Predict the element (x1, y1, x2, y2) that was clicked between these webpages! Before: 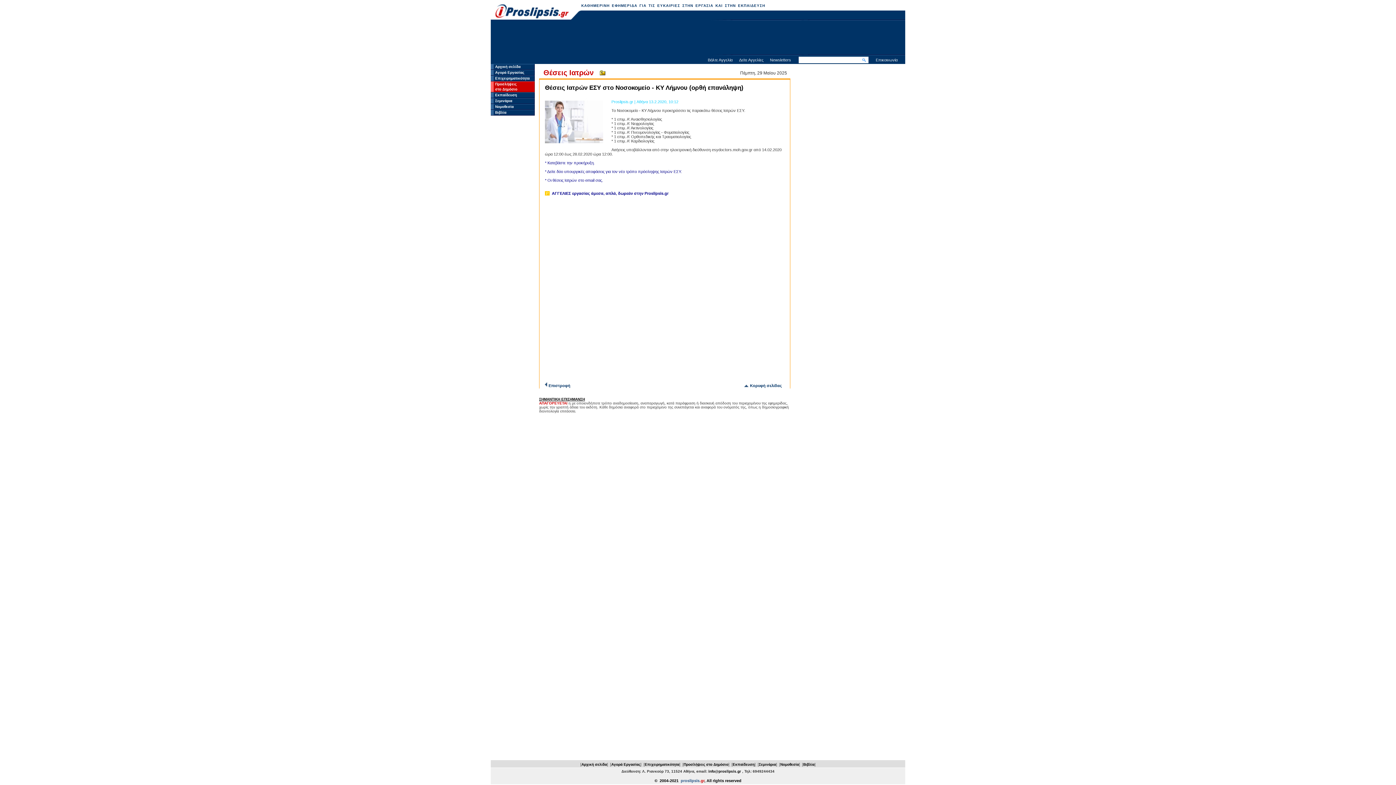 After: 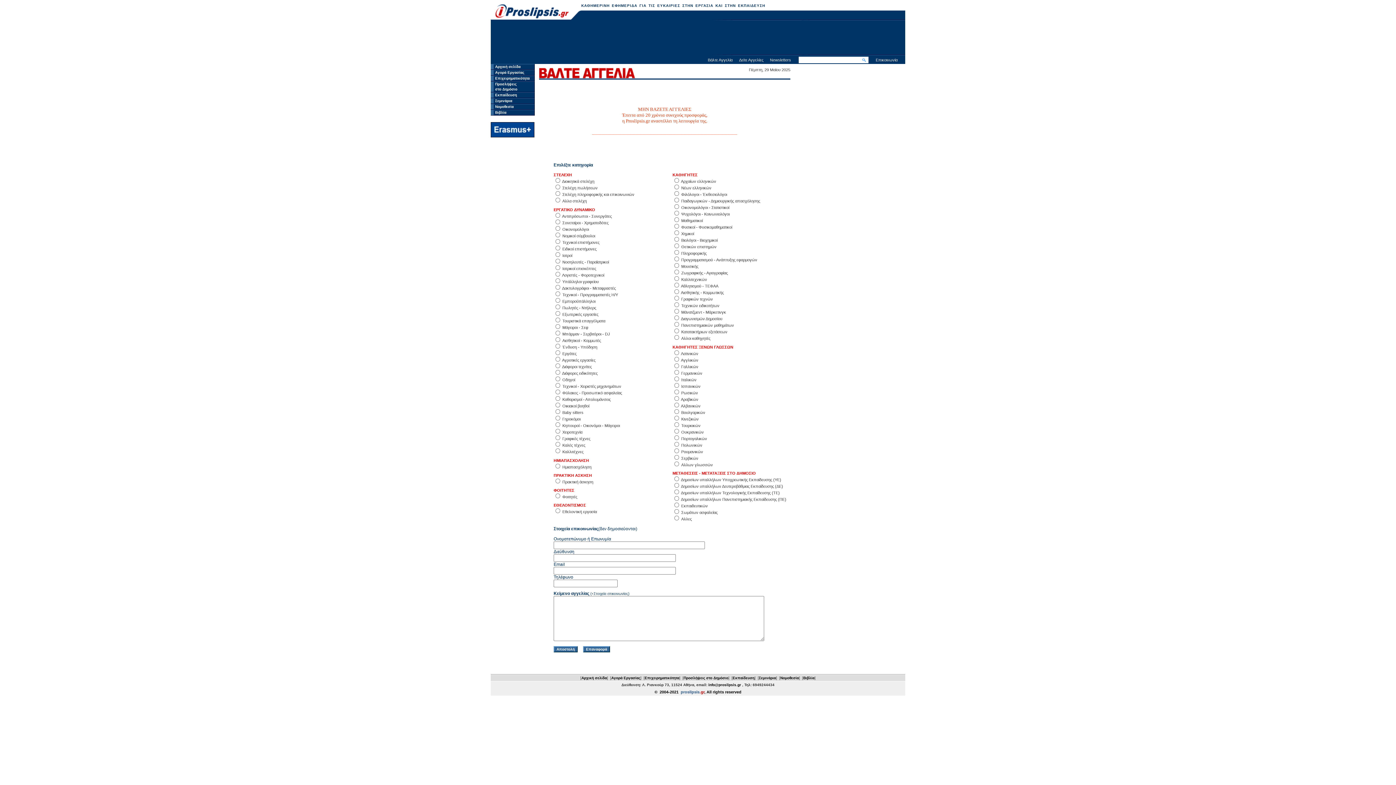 Action: label: Βάλτε Αγγελία bbox: (708, 57, 732, 62)